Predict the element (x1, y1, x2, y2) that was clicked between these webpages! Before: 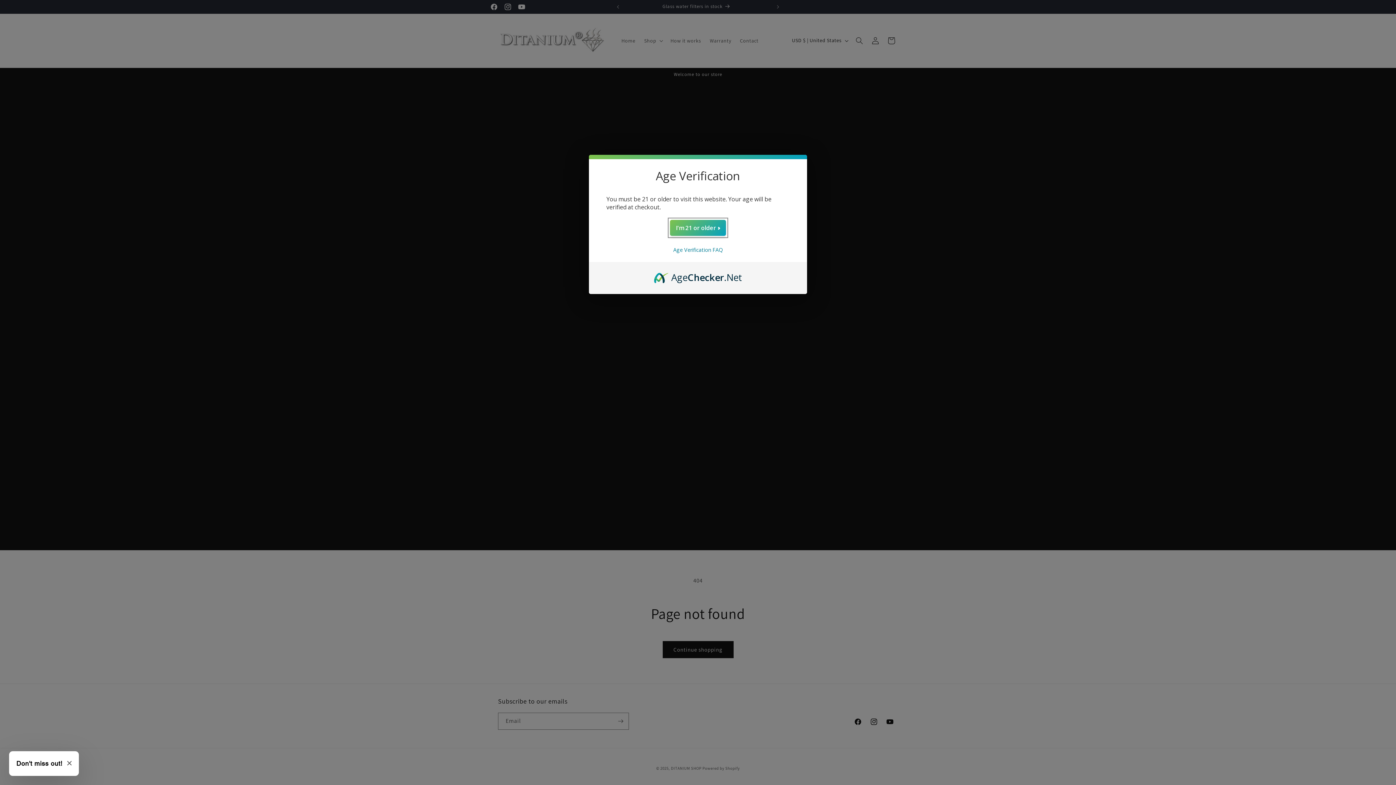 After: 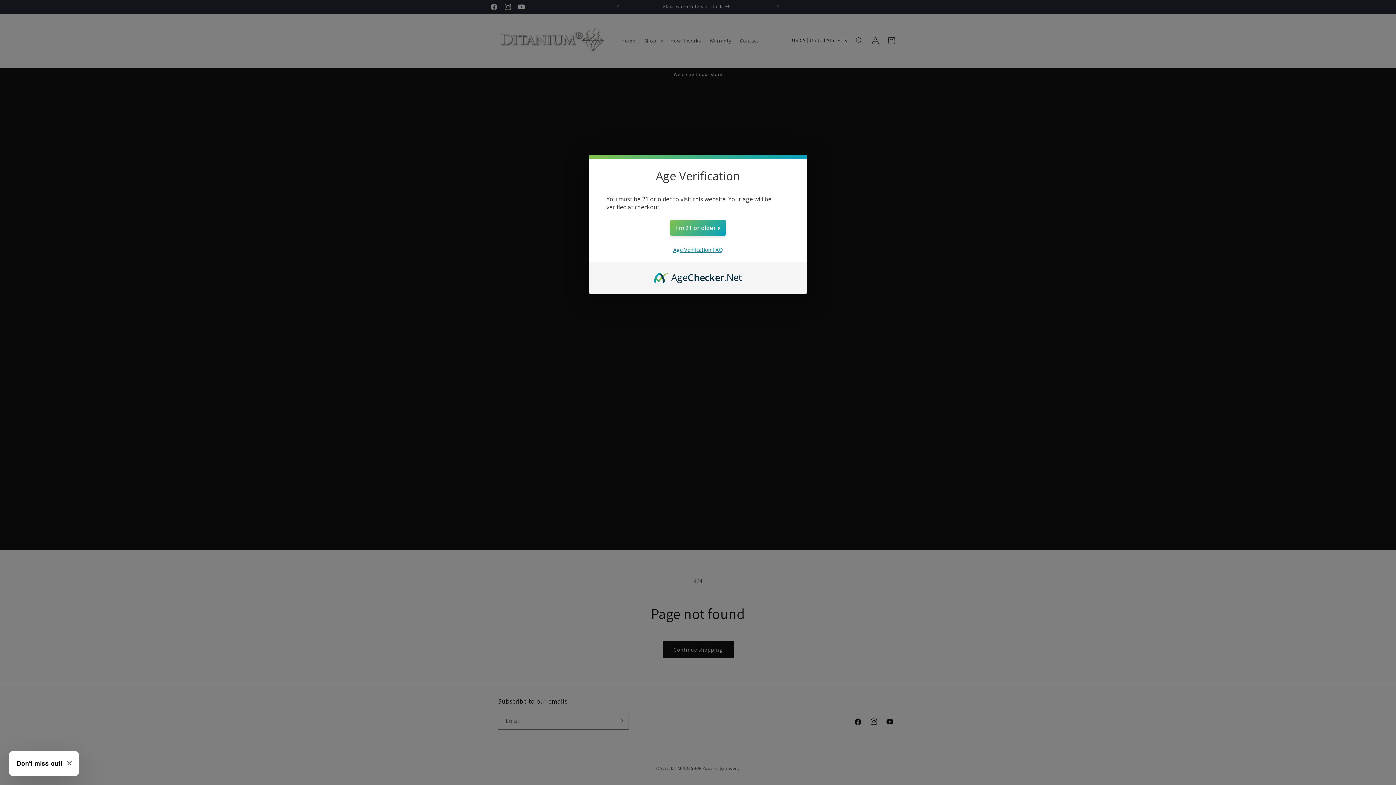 Action: bbox: (673, 246, 722, 253) label: Age Verification FAQ